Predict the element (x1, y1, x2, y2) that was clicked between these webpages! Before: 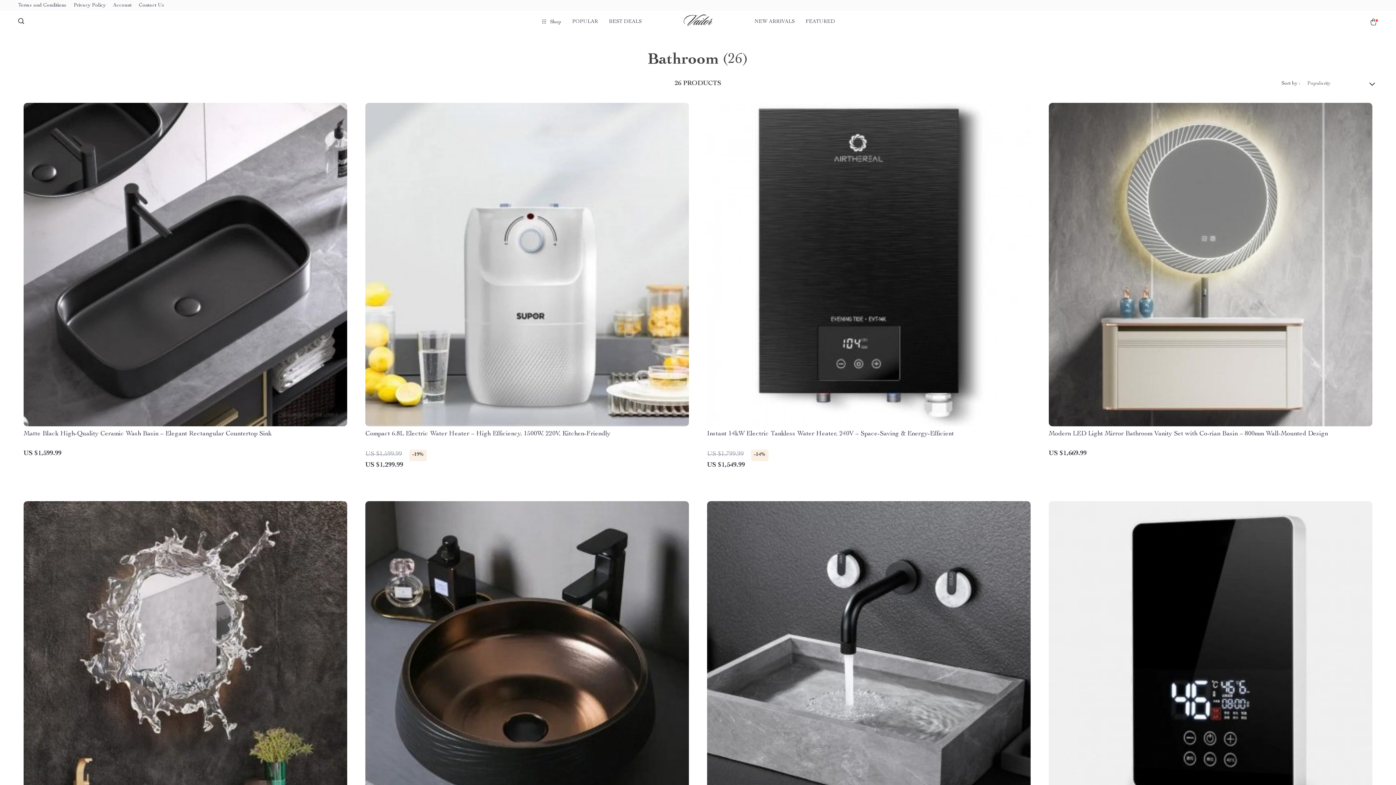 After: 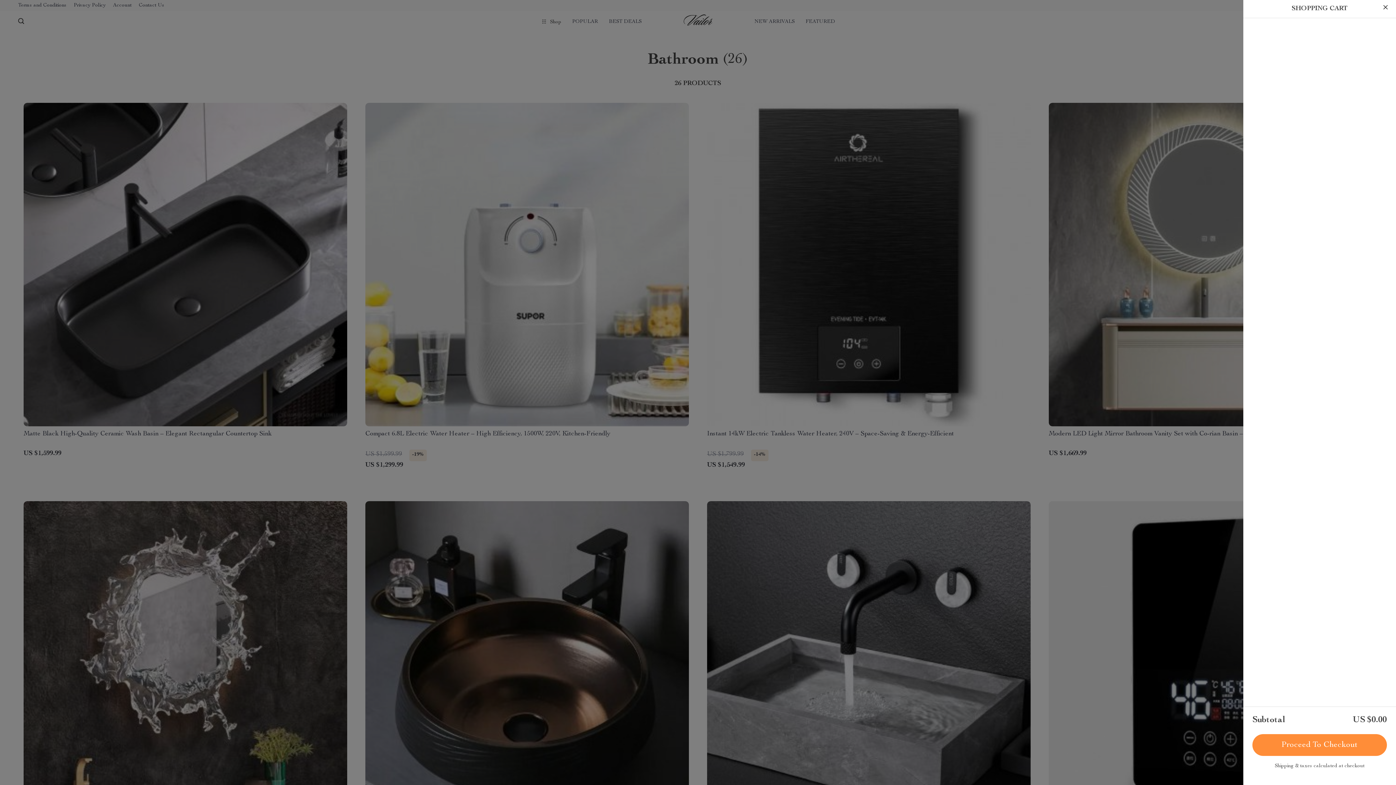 Action: bbox: (1369, 18, 1378, 25)